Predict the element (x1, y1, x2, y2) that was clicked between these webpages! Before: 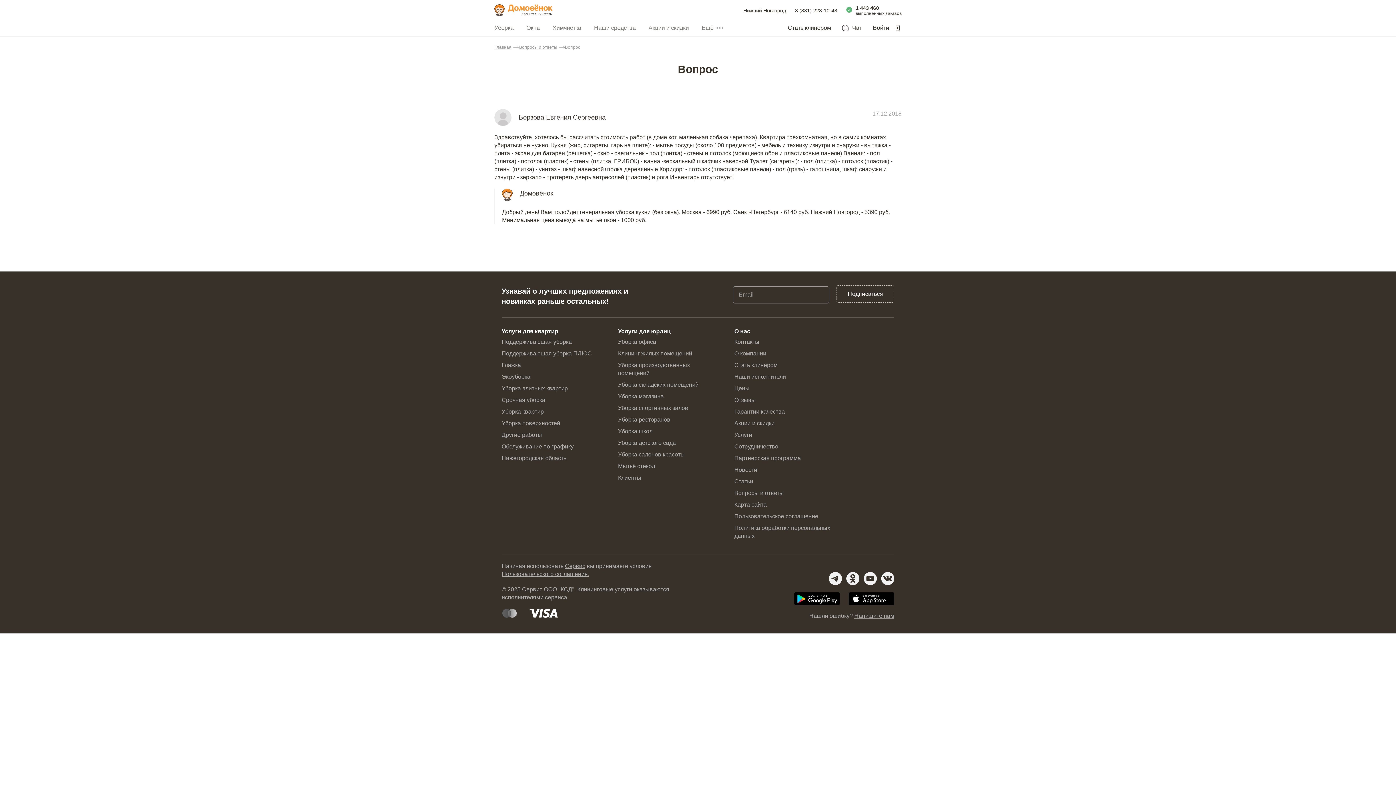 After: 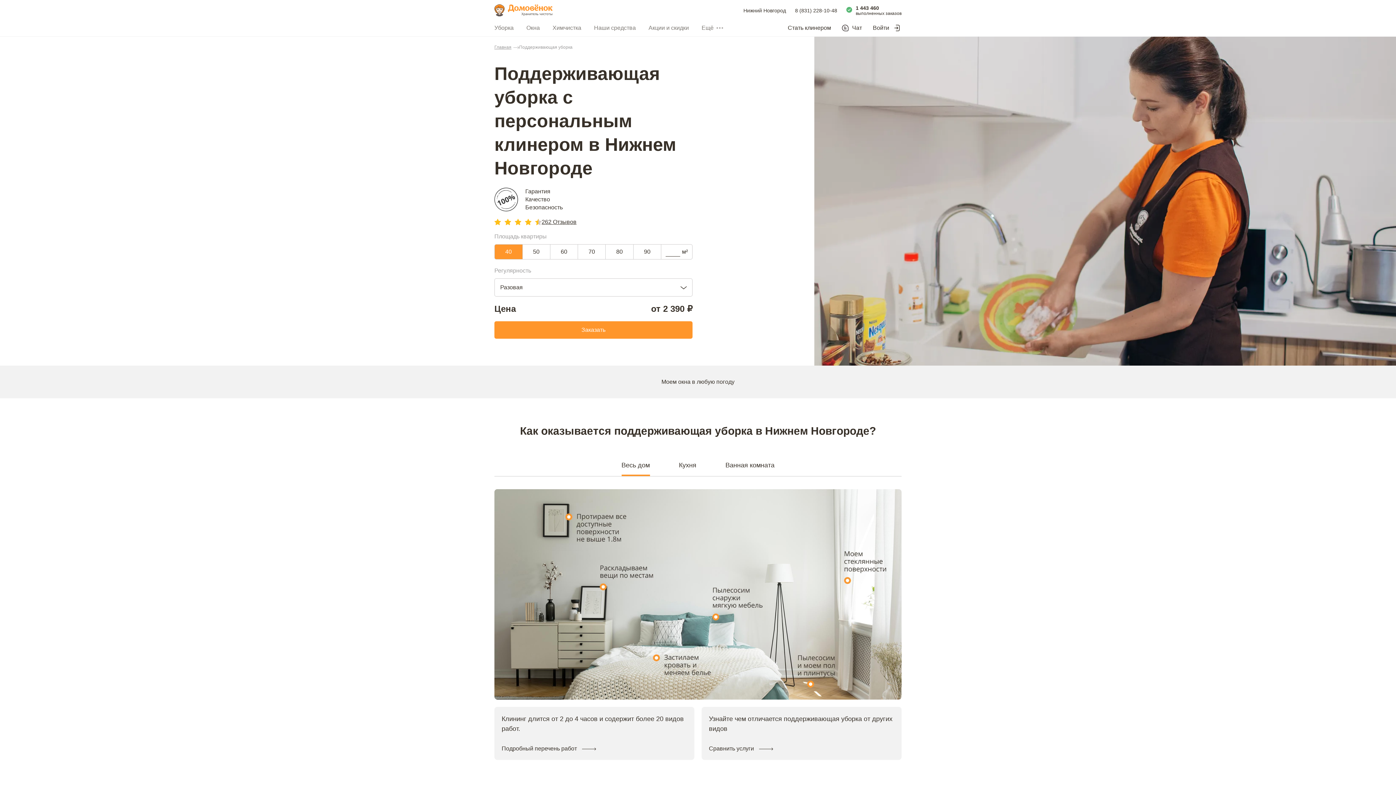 Action: bbox: (501, 338, 572, 345) label: Поддерживающая уборка